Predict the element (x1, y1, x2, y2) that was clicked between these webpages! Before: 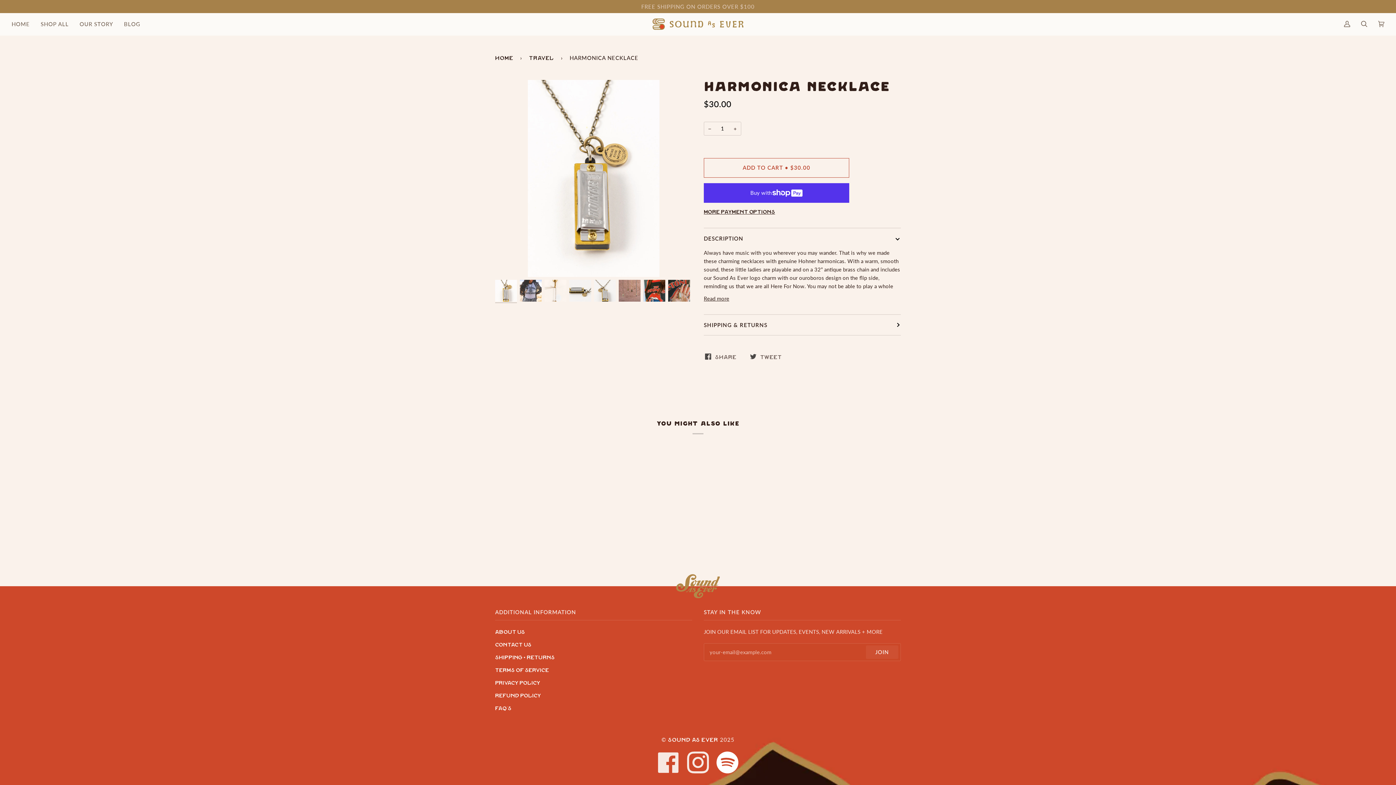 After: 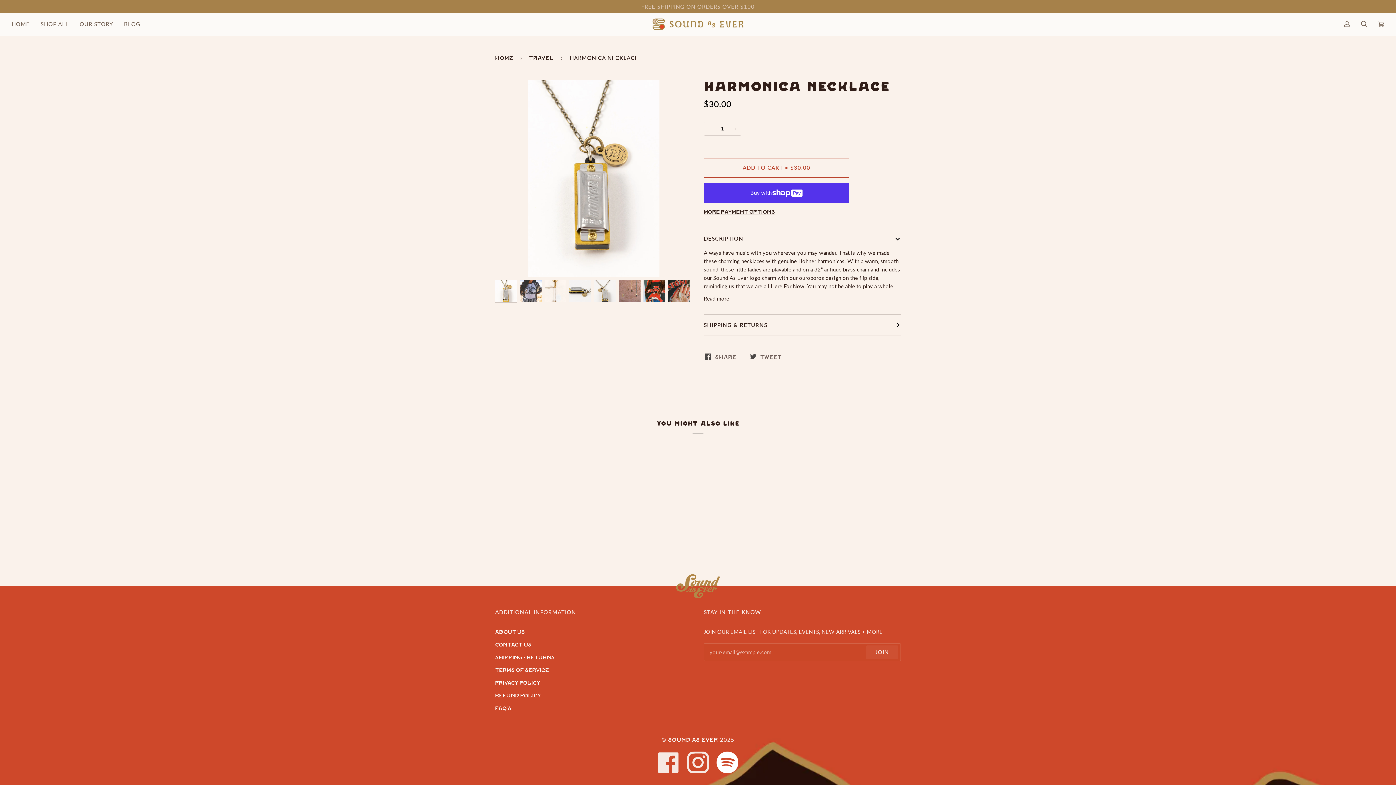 Action: label: − bbox: (704, 121, 716, 135)